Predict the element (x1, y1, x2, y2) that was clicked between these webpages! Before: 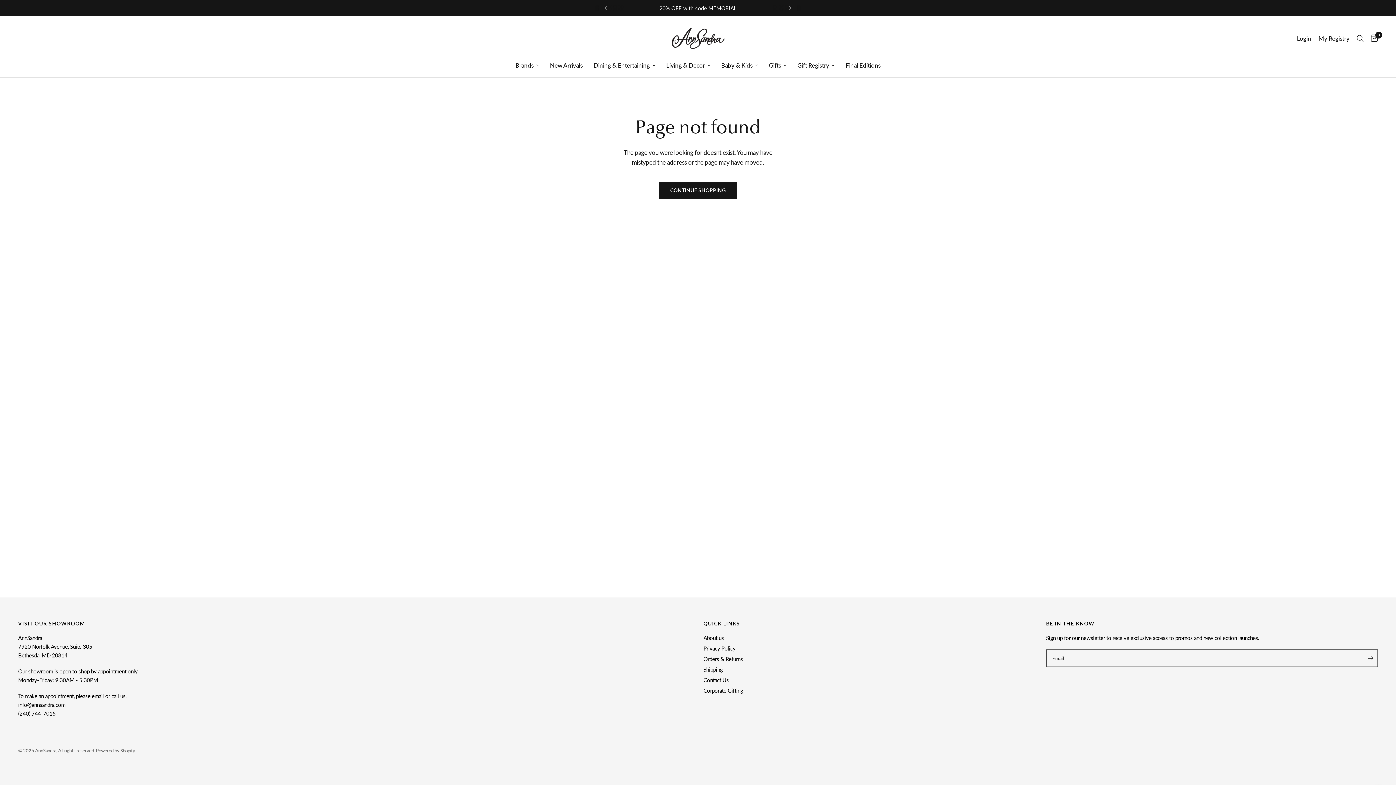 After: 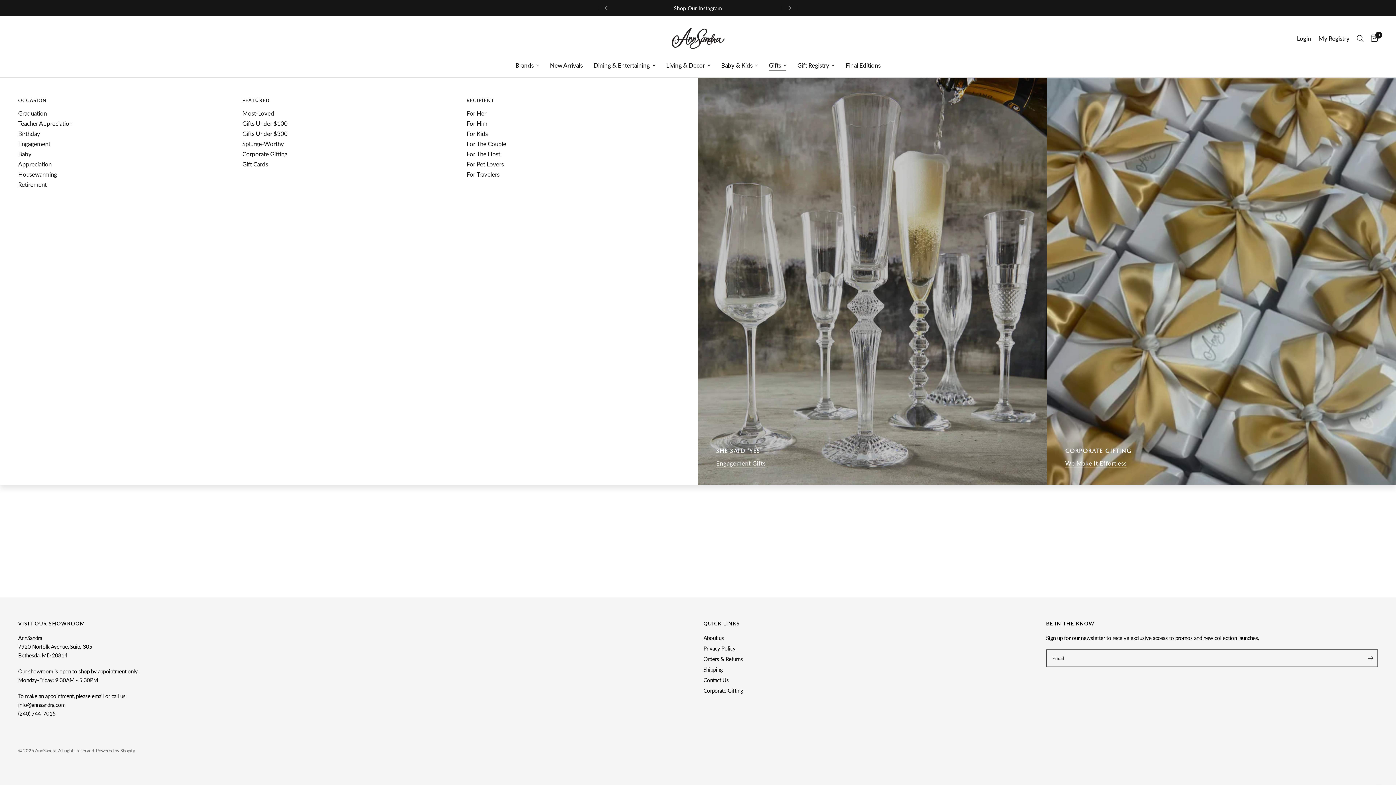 Action: label: Gifts bbox: (769, 60, 786, 70)